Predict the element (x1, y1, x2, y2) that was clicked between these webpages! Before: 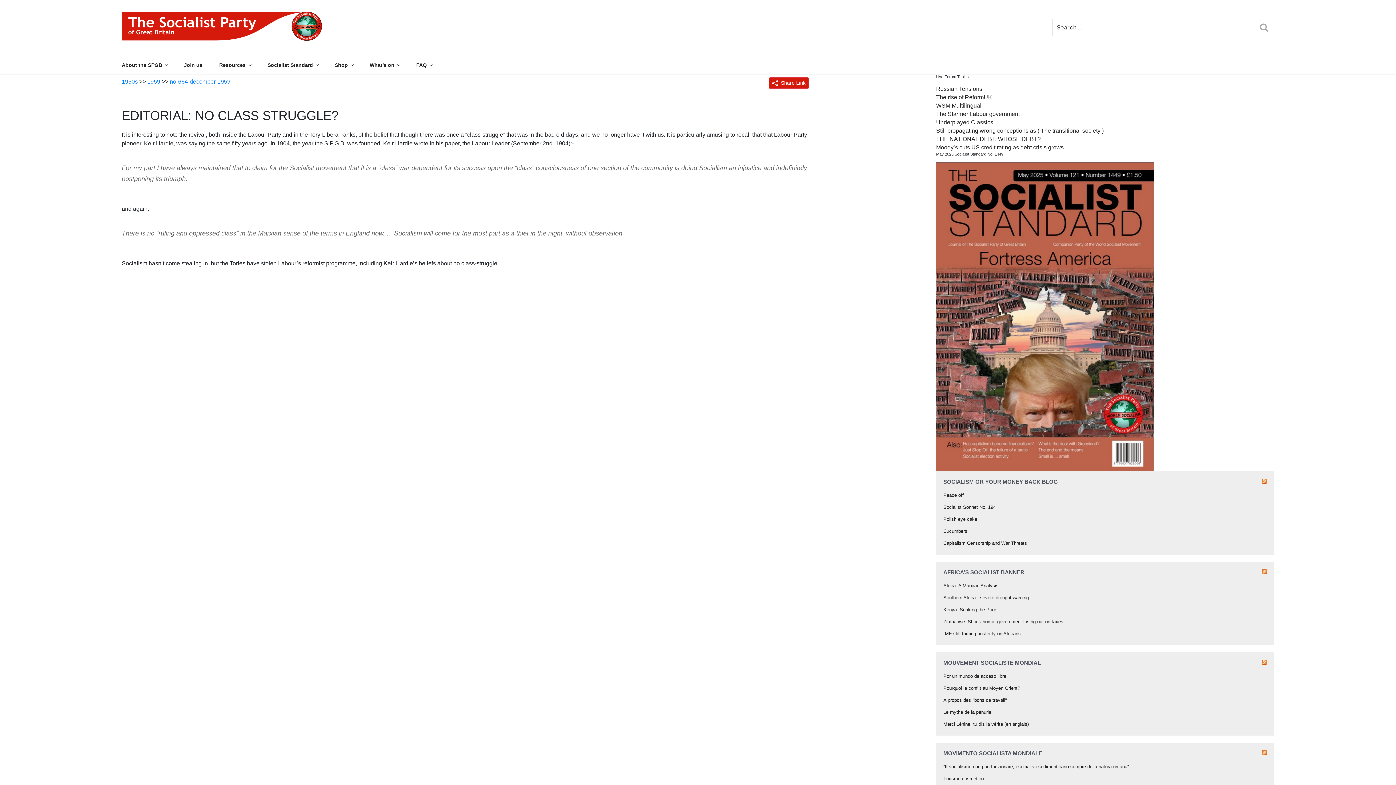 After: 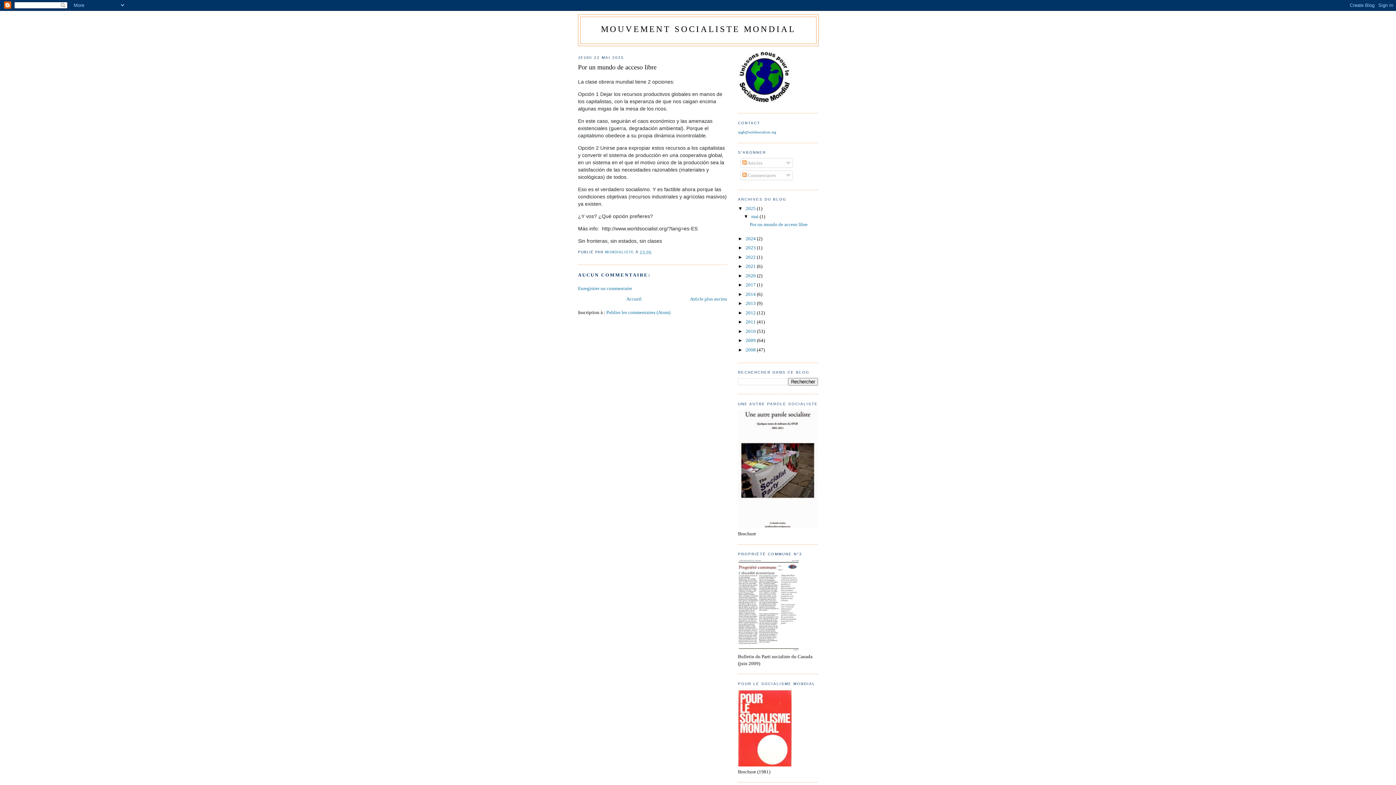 Action: bbox: (943, 673, 1006, 679) label: Por un mundo de acceso libre